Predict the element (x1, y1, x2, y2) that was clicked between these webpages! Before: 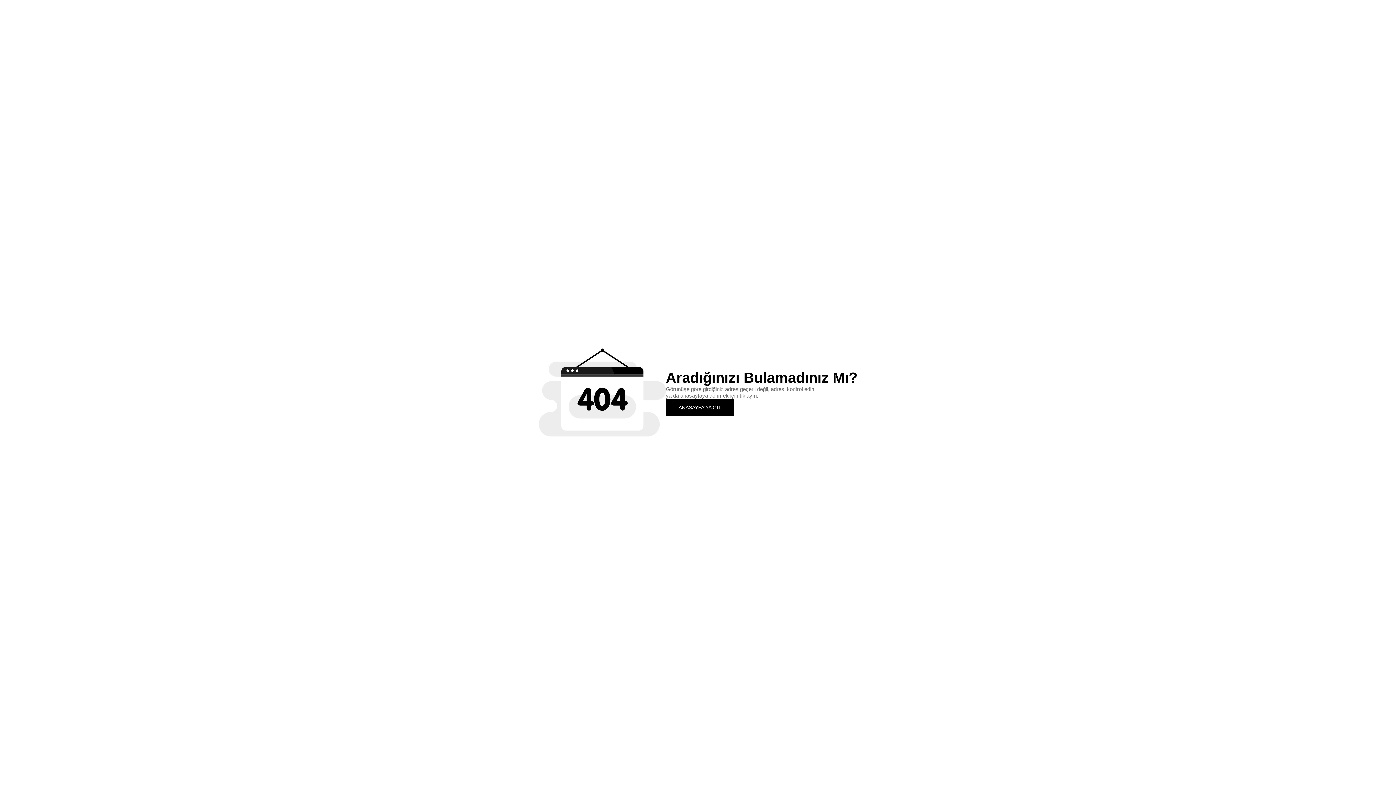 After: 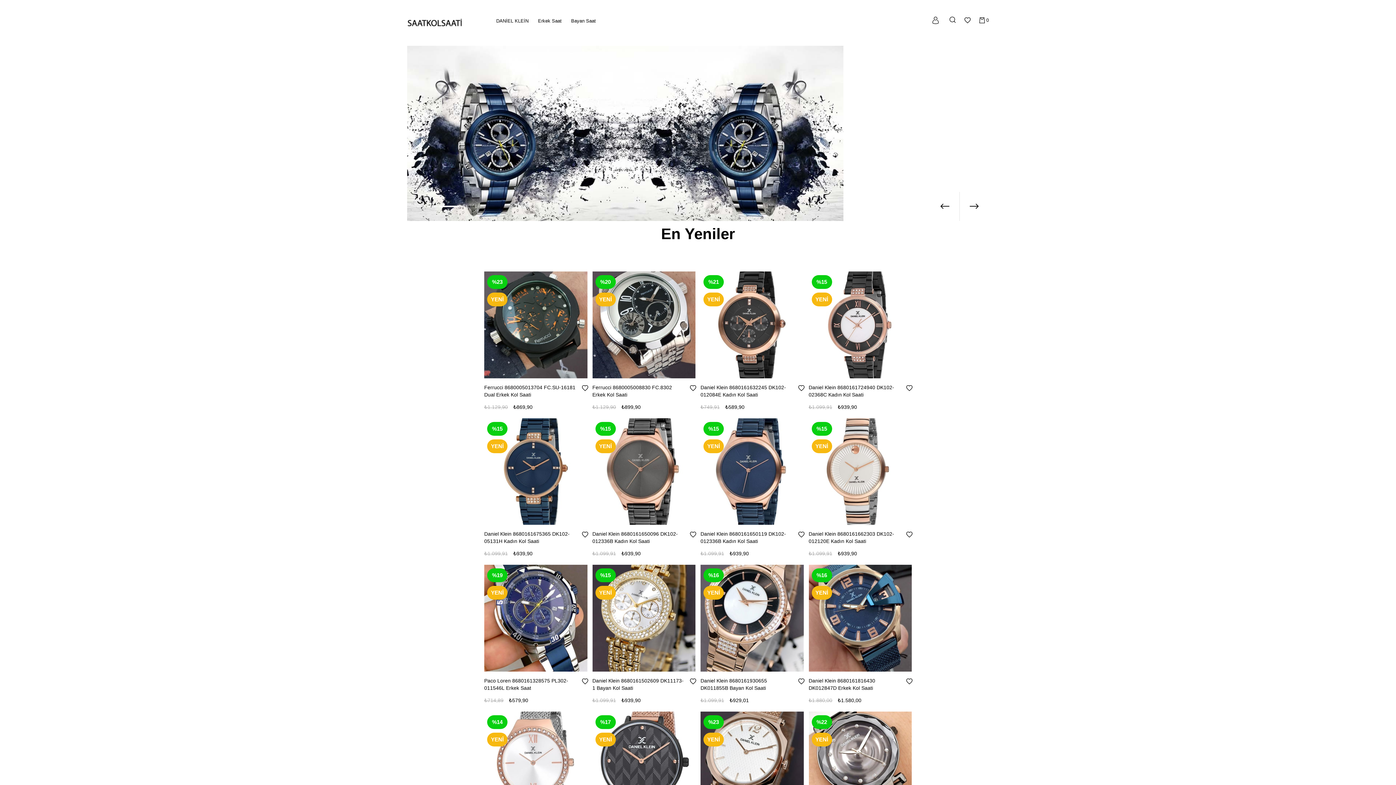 Action: bbox: (666, 399, 734, 415) label: ANASAYFA'YA GİT